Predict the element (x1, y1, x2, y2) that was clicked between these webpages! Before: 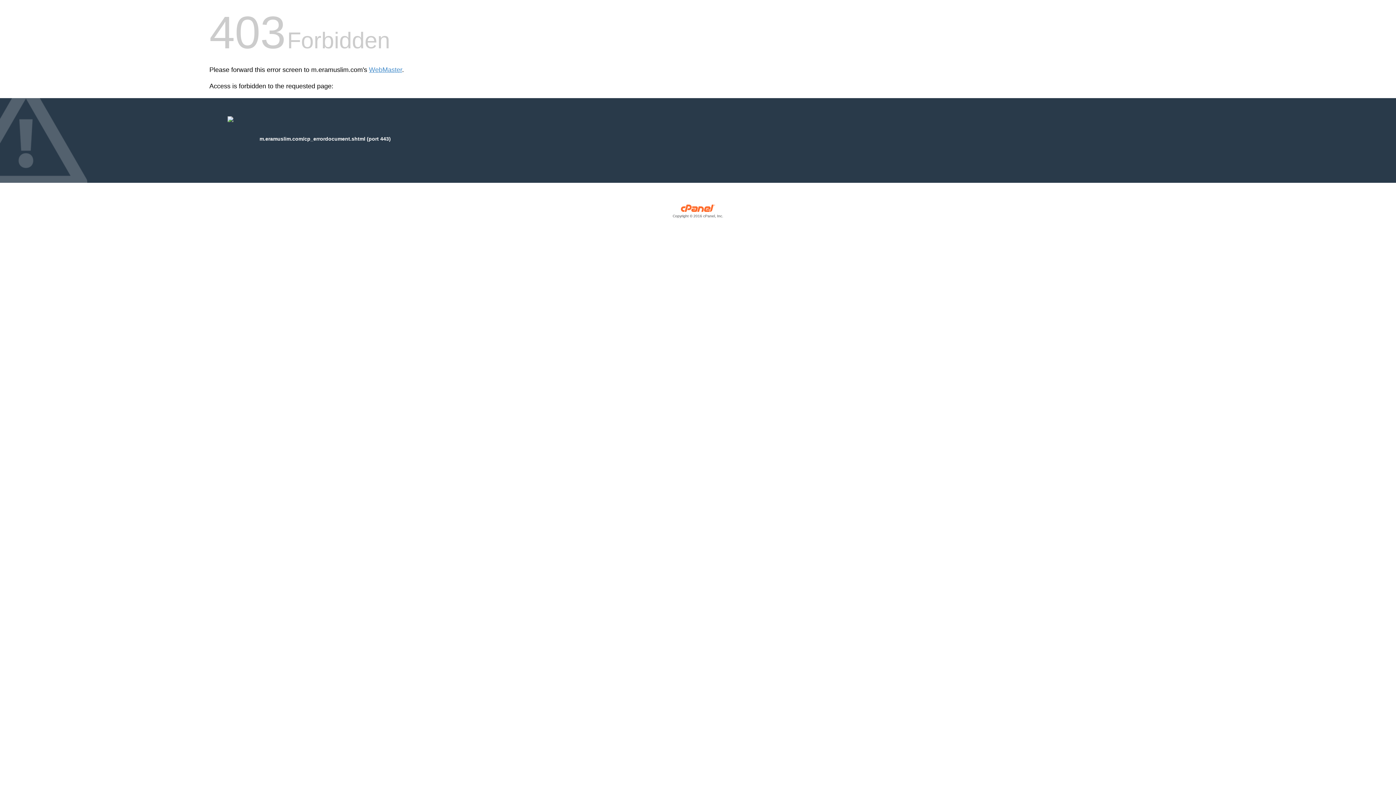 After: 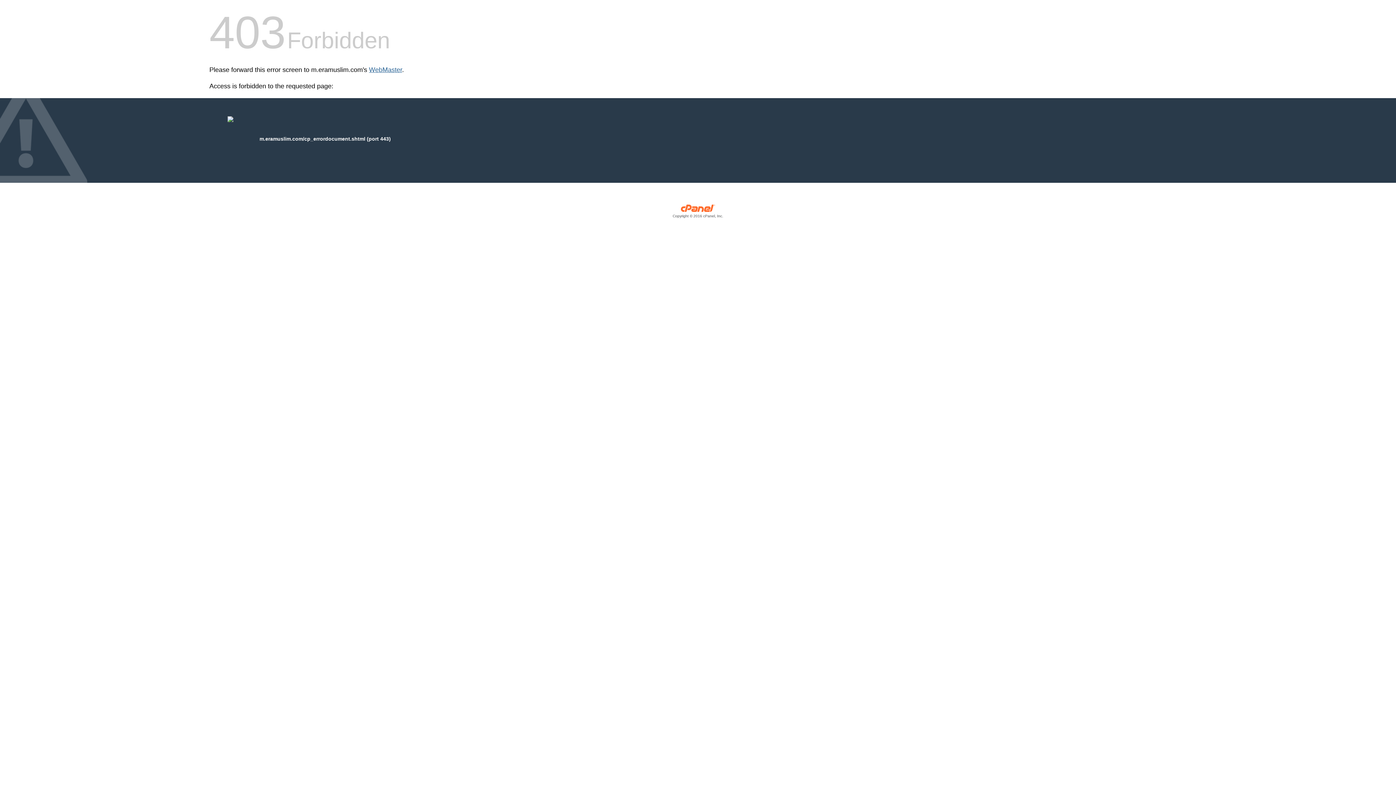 Action: label: WebMaster bbox: (369, 66, 402, 73)